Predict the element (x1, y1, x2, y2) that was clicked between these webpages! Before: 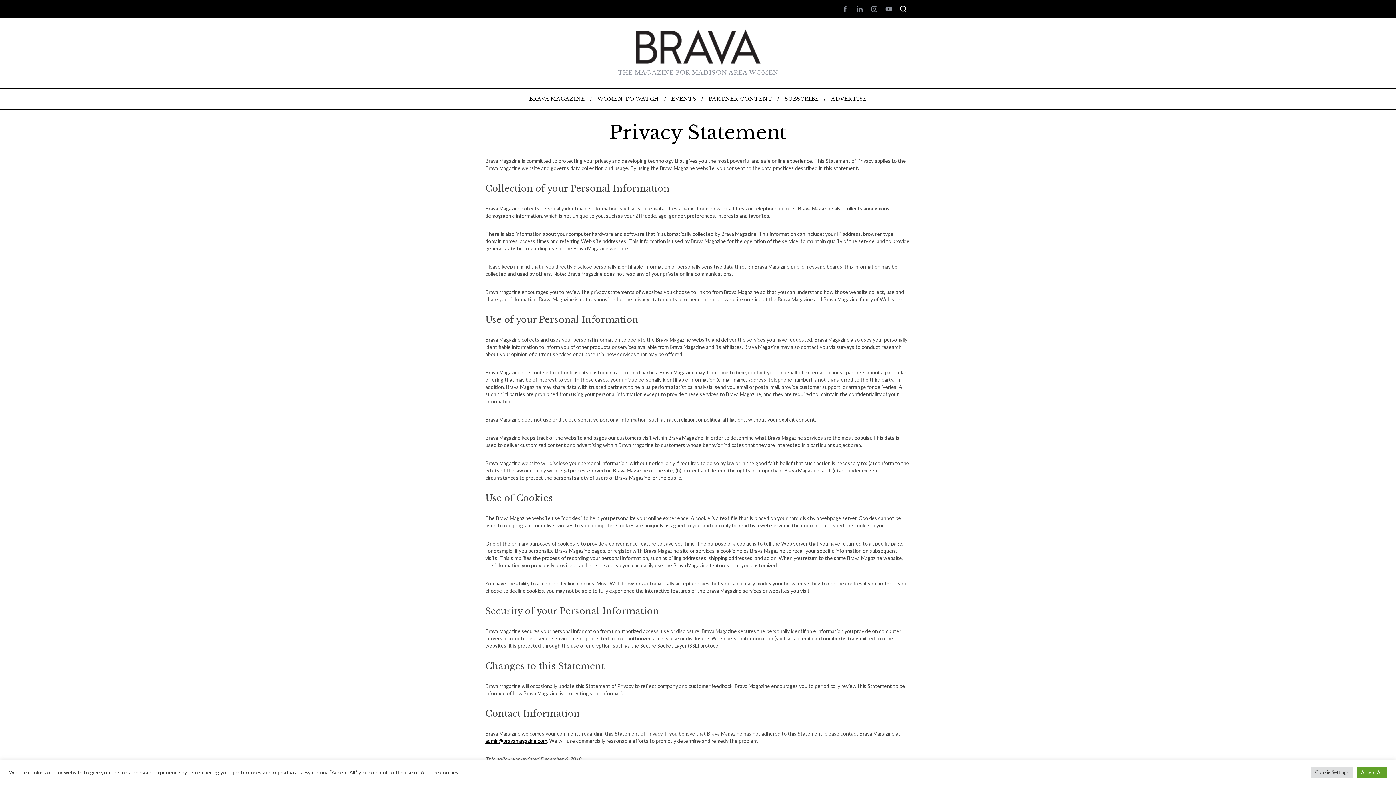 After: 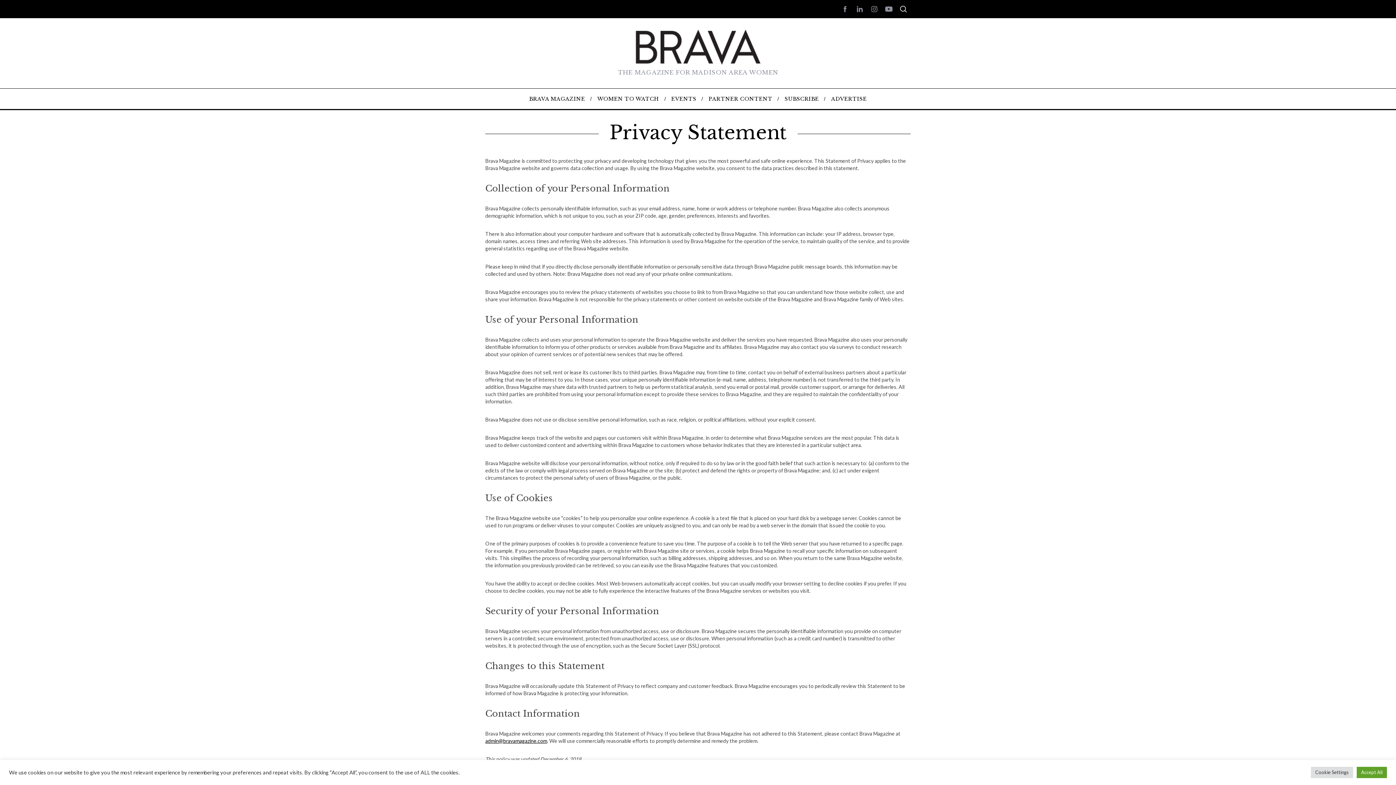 Action: bbox: (881, 1, 896, 16)